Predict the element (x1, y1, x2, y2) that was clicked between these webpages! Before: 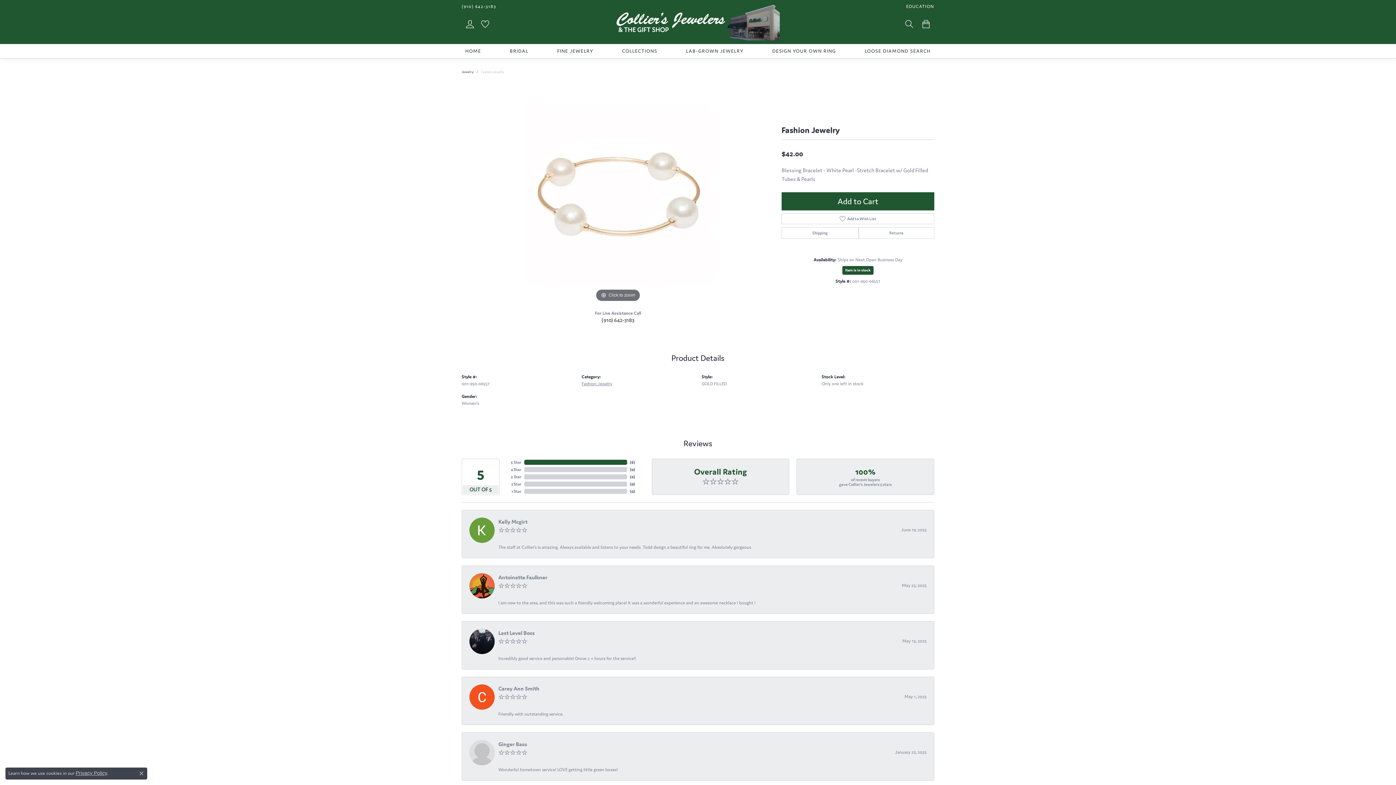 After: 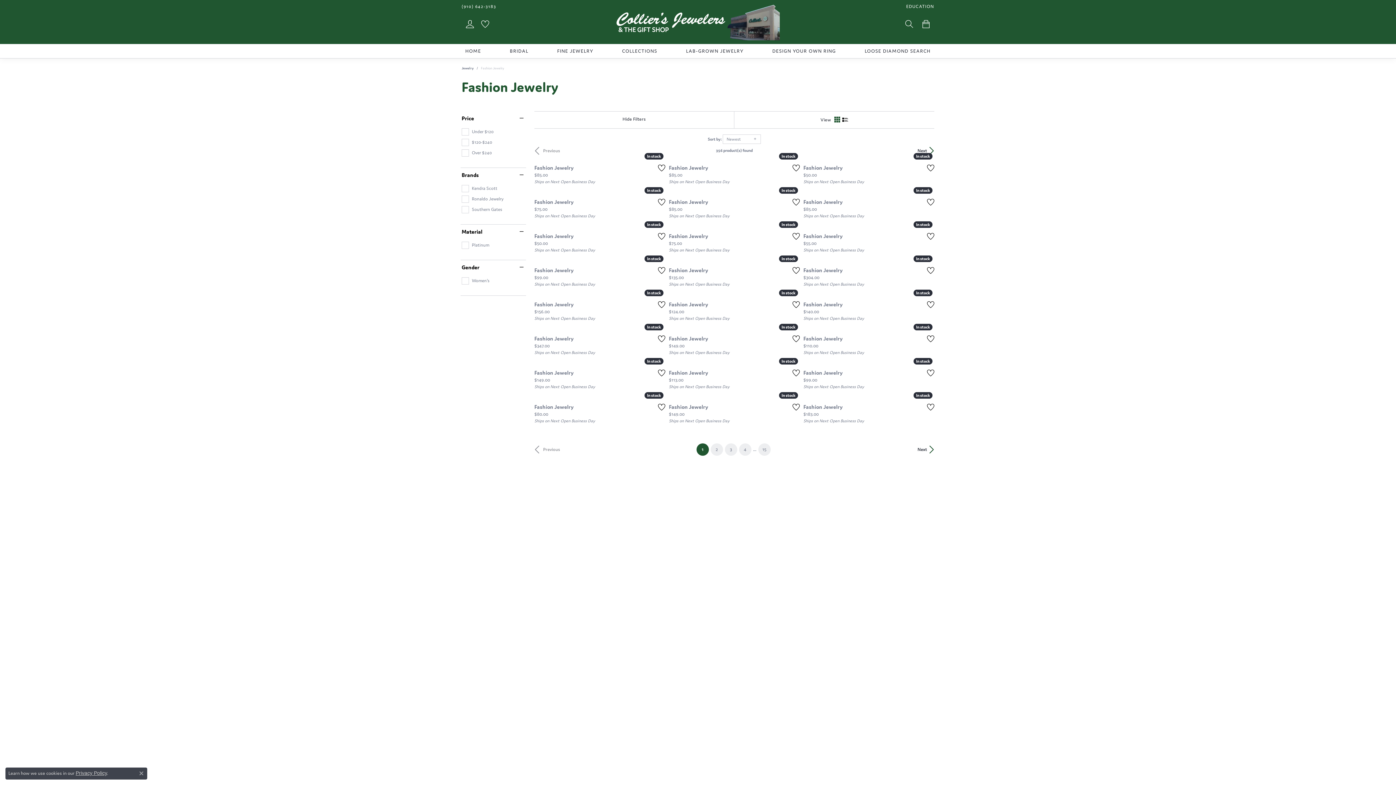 Action: label: Fashion Jewelry bbox: (581, 380, 612, 386)